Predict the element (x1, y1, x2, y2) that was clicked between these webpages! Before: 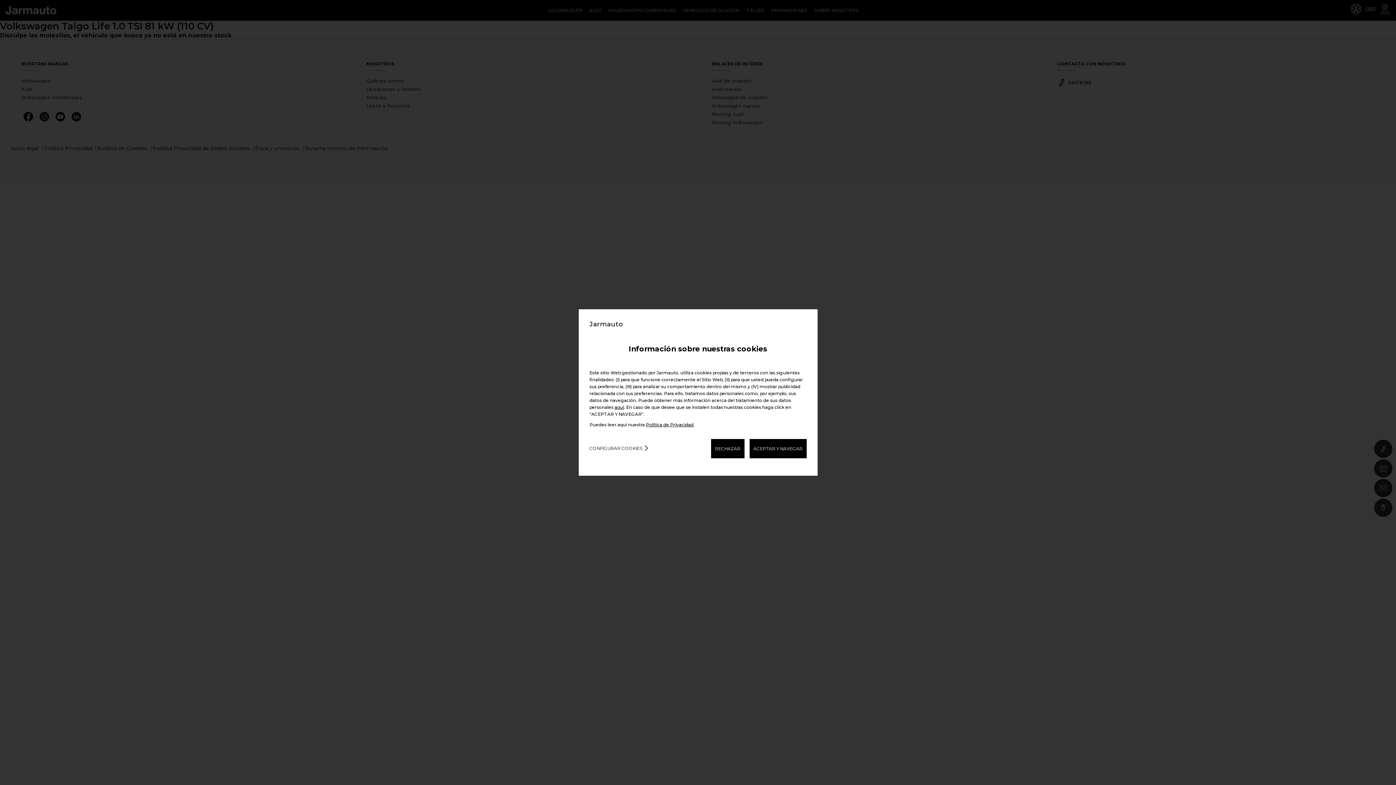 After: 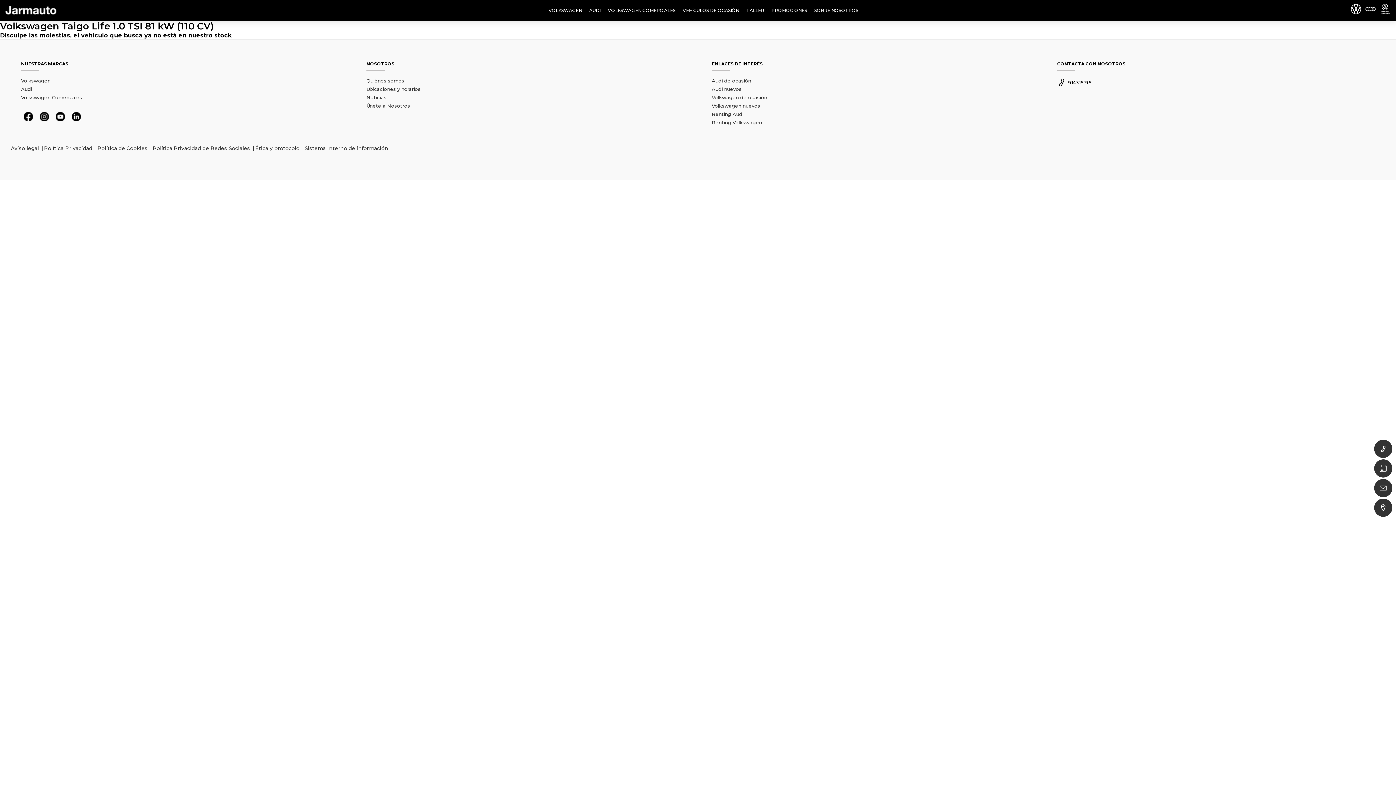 Action: bbox: (749, 439, 806, 458) label: ACEPTAR Y NAVEGAR